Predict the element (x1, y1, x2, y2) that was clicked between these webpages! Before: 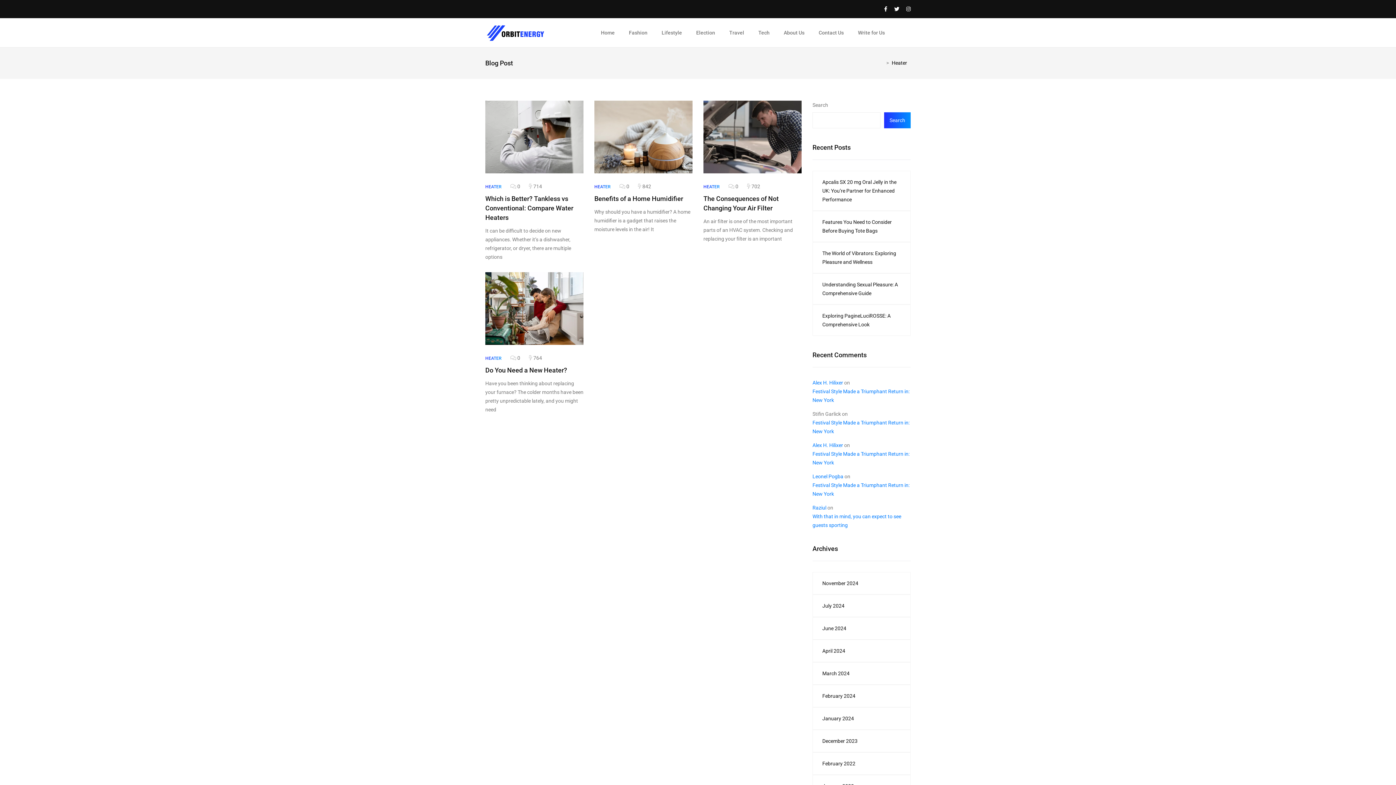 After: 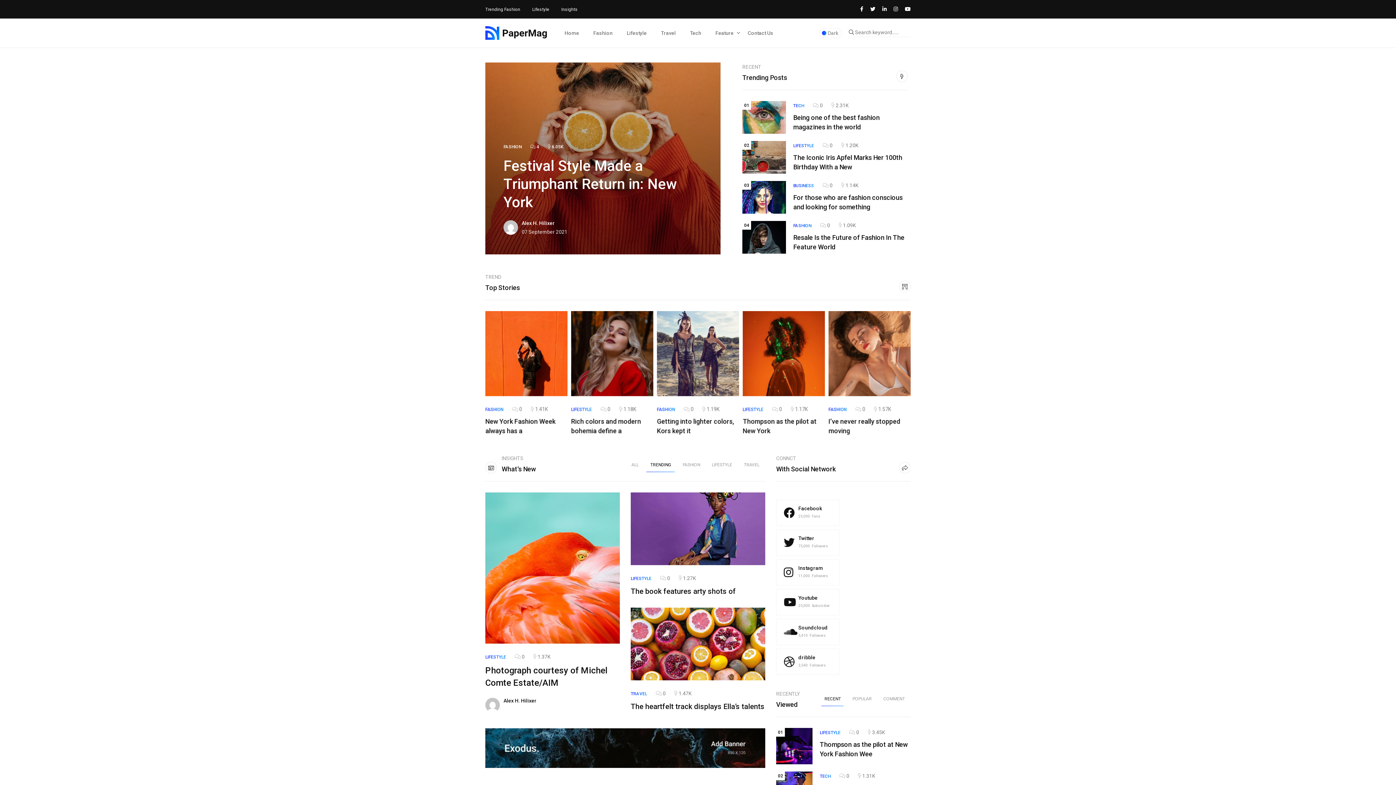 Action: bbox: (812, 441, 843, 449) label: Alex H. Hilixer